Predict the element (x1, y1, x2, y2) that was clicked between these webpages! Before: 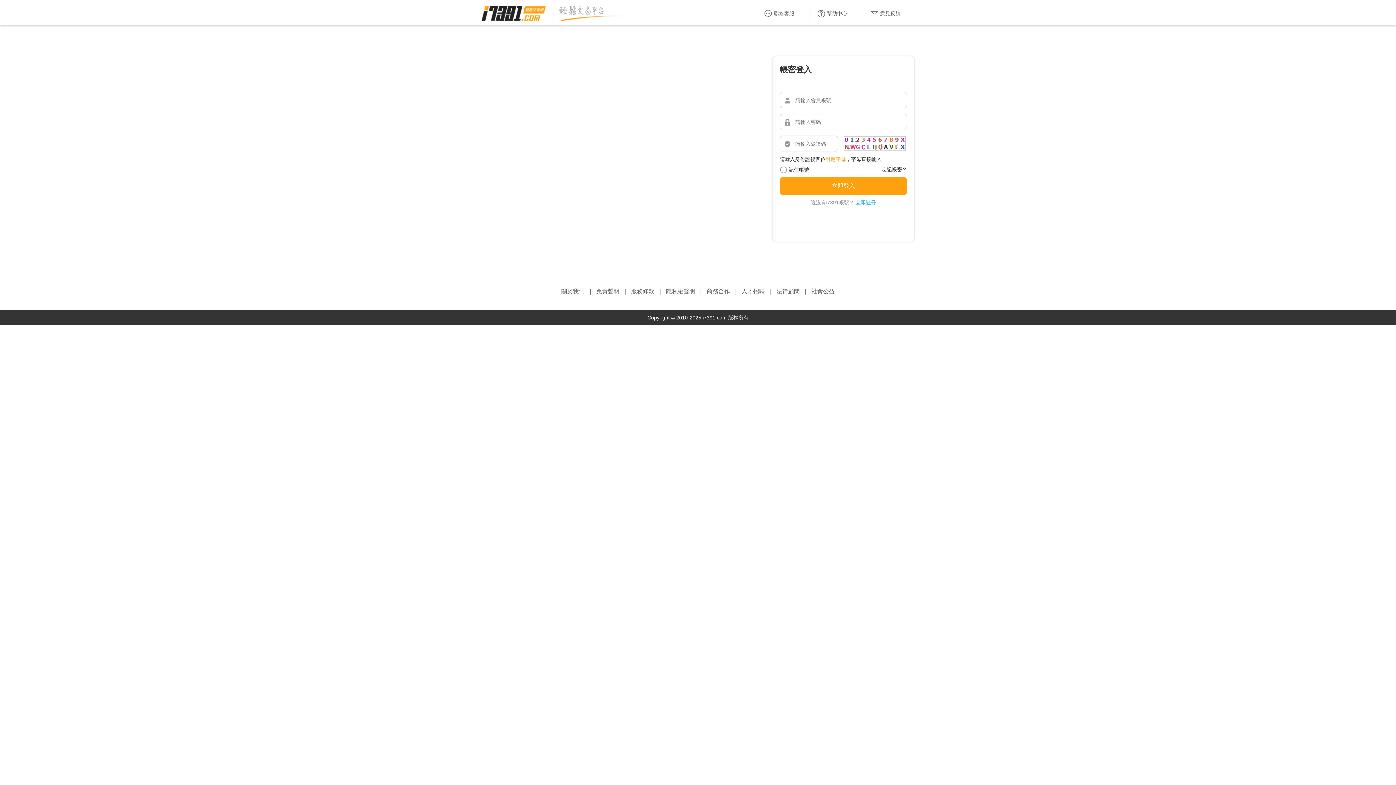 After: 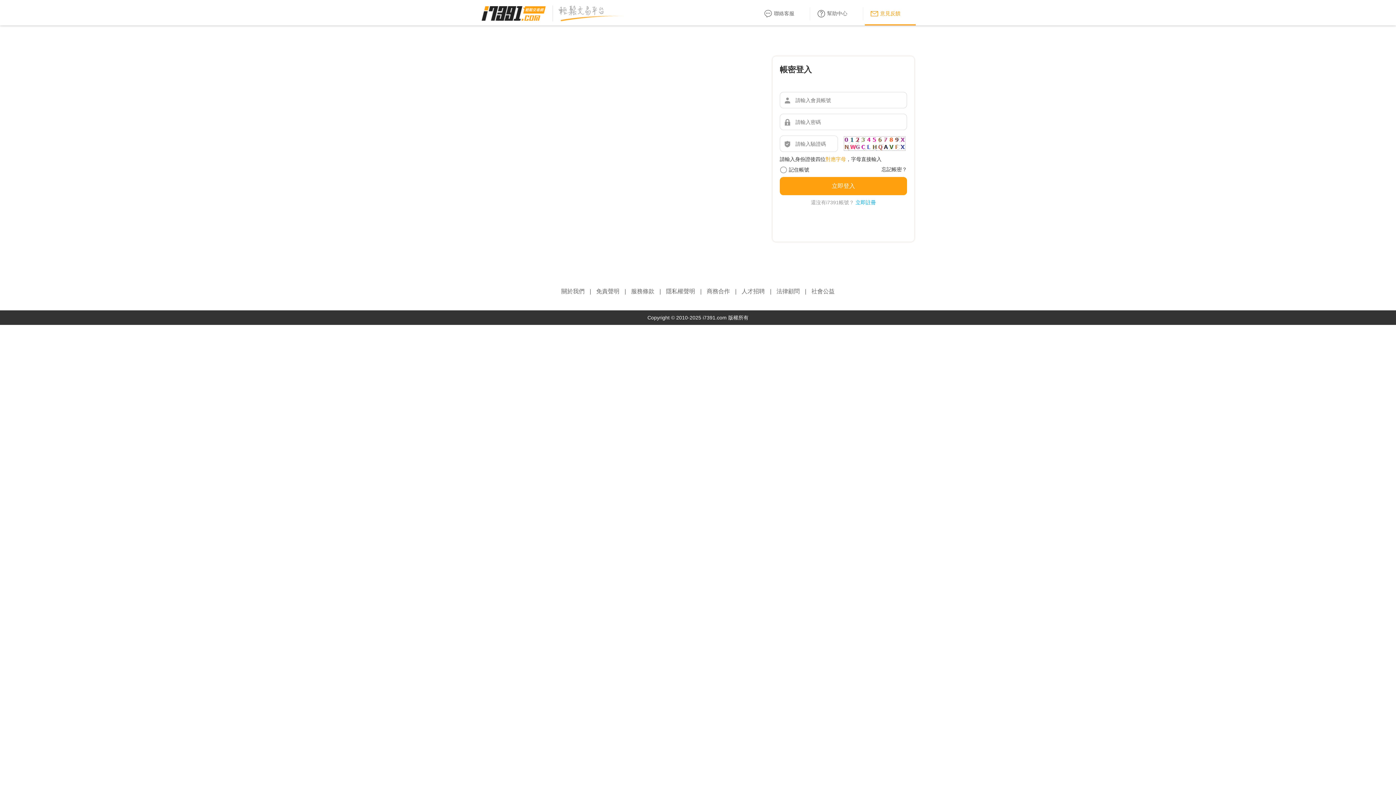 Action: bbox: (865, 7, 916, 19) label: 意見反饋